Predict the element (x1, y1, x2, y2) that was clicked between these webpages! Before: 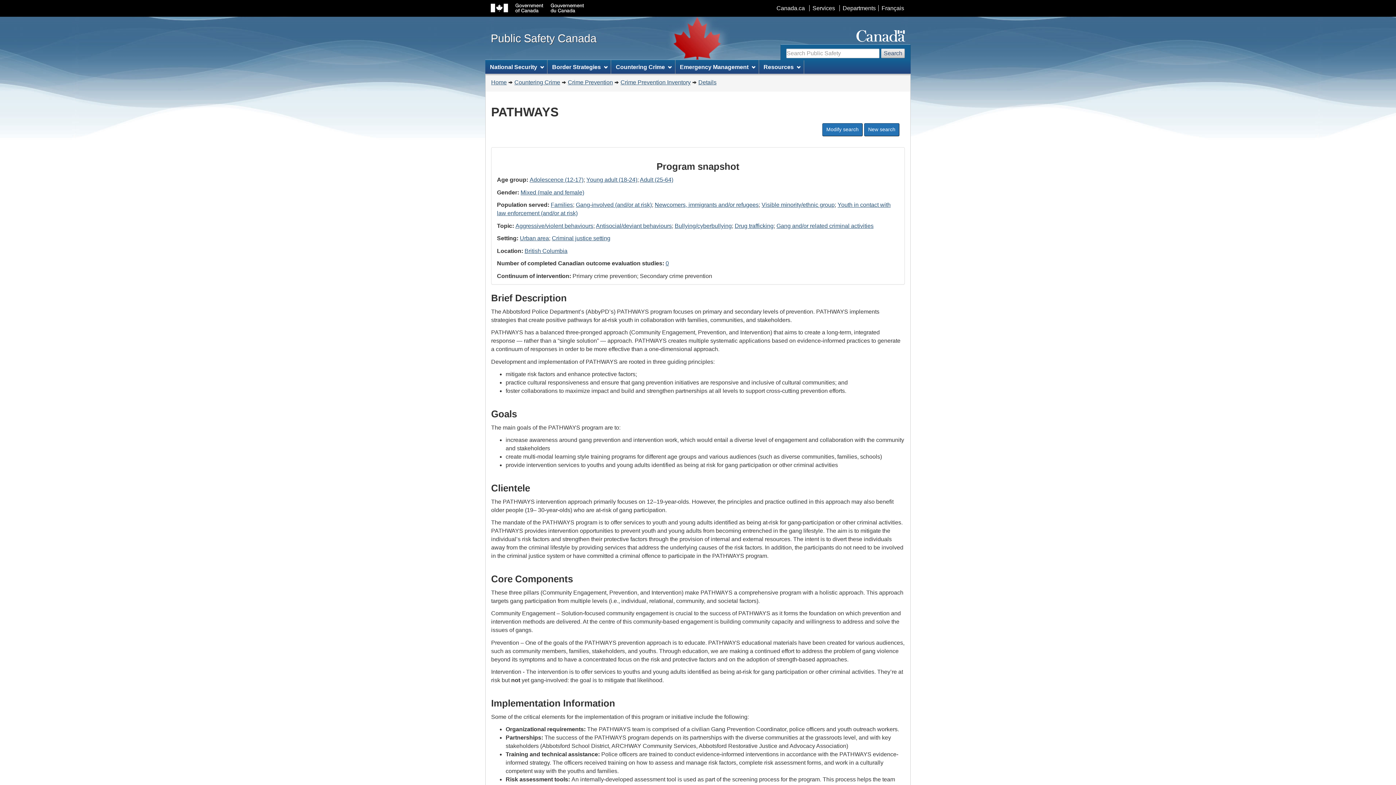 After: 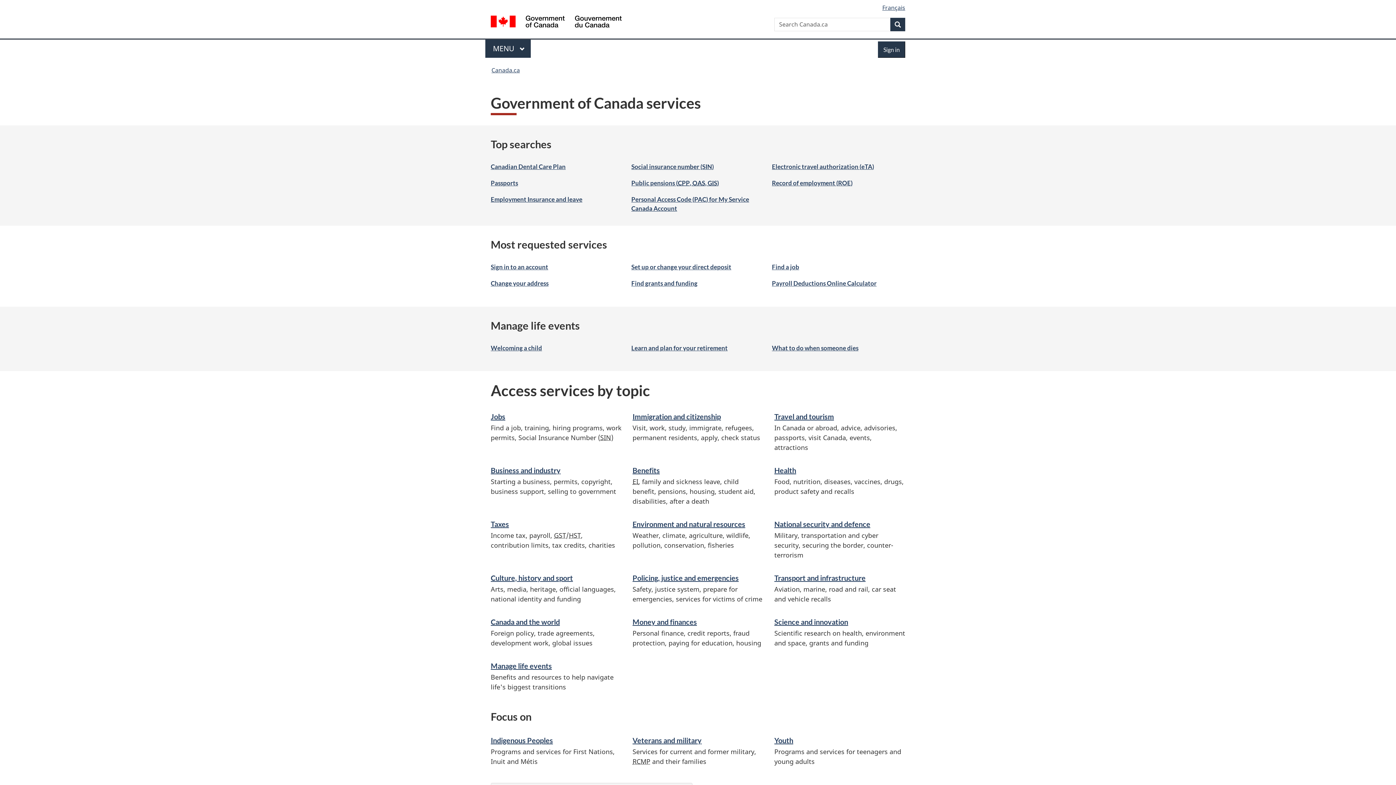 Action: bbox: (809, 5, 838, 11) label: Services